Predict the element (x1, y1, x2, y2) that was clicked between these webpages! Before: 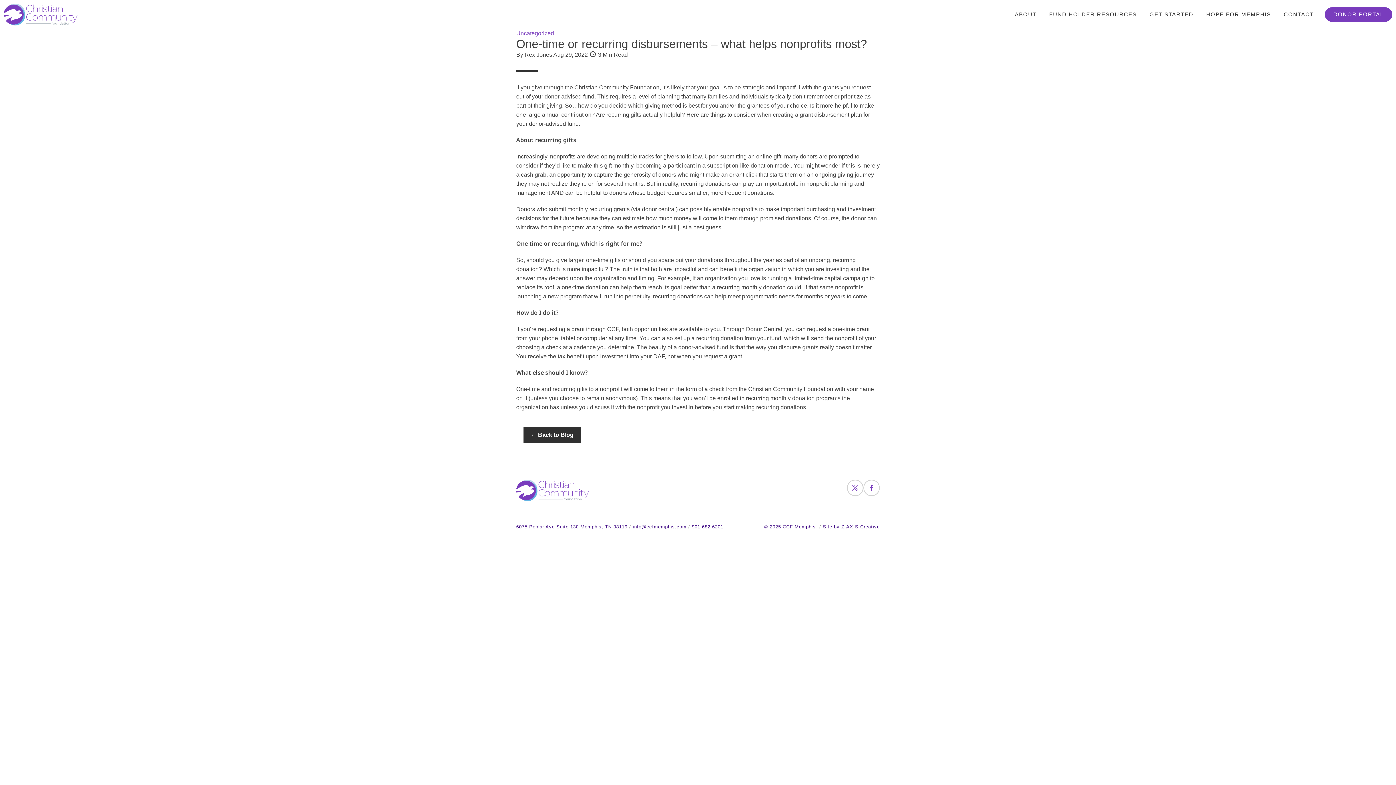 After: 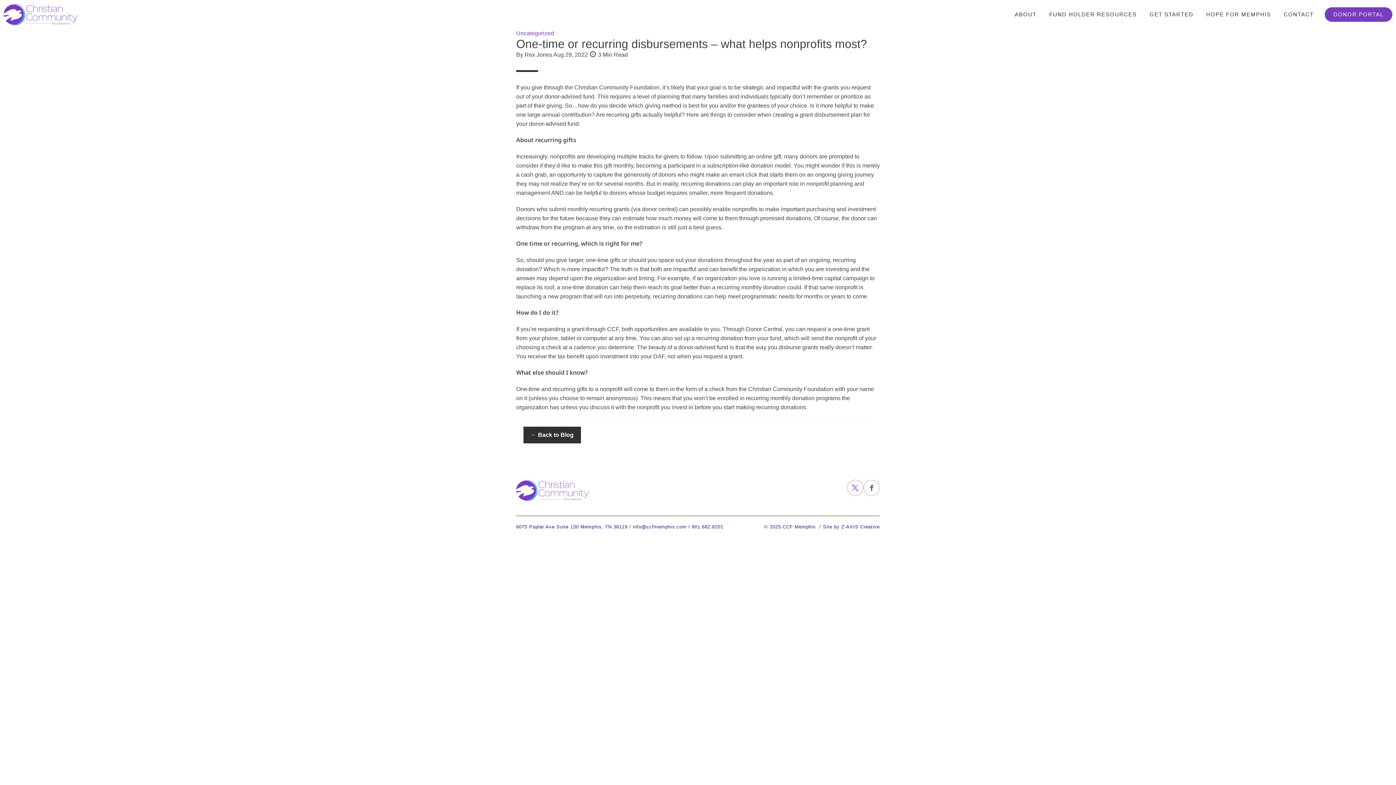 Action: bbox: (632, 523, 686, 530) label: info@ccfmemphis.com